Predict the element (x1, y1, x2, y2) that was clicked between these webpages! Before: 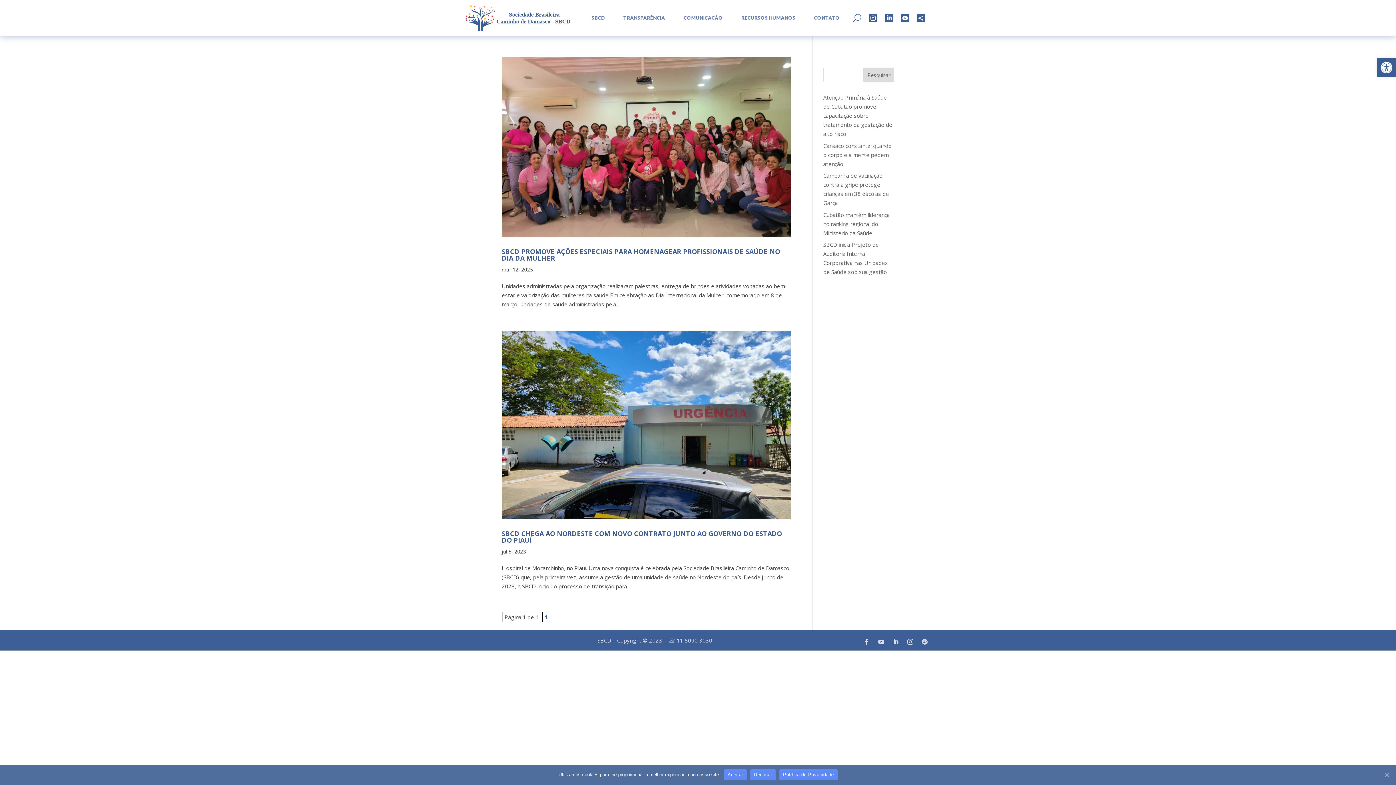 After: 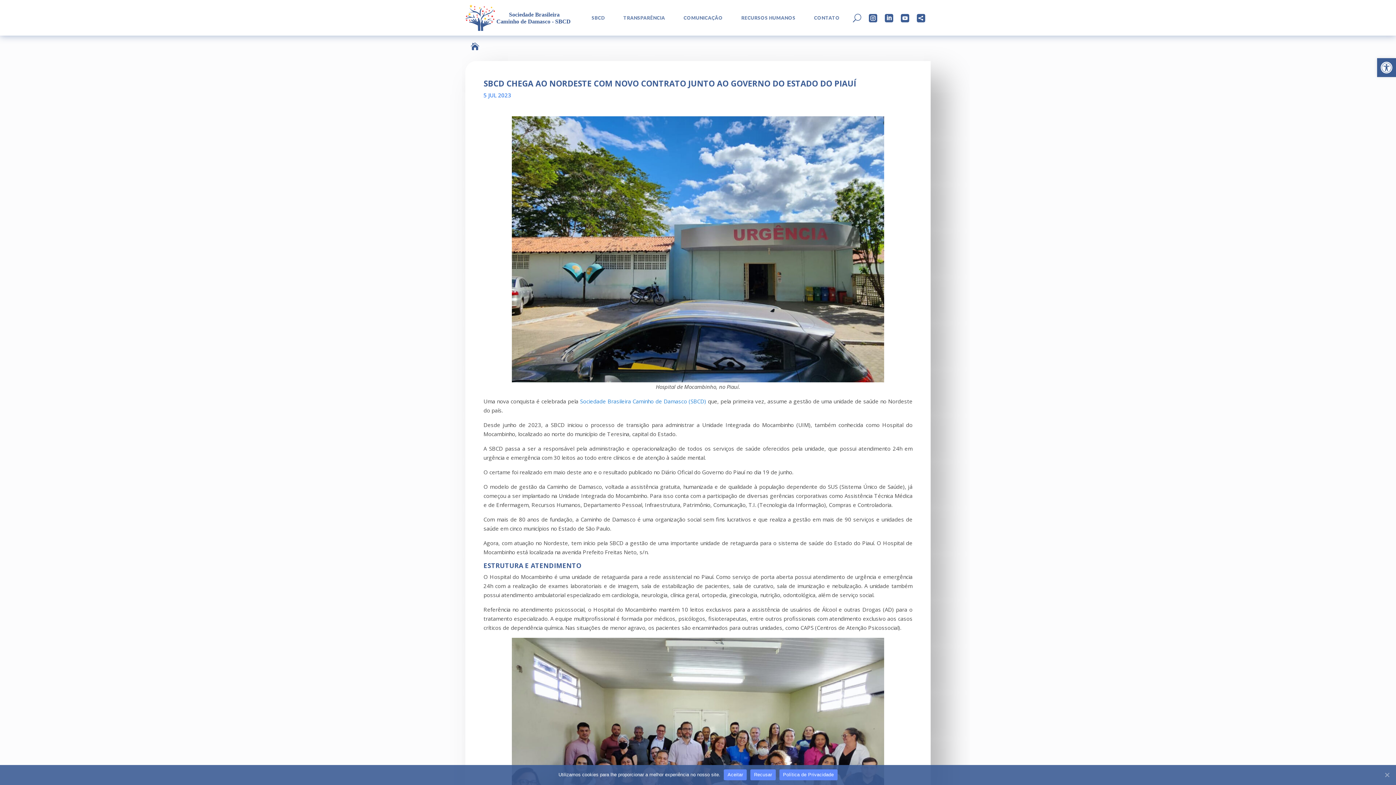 Action: bbox: (501, 330, 790, 519)